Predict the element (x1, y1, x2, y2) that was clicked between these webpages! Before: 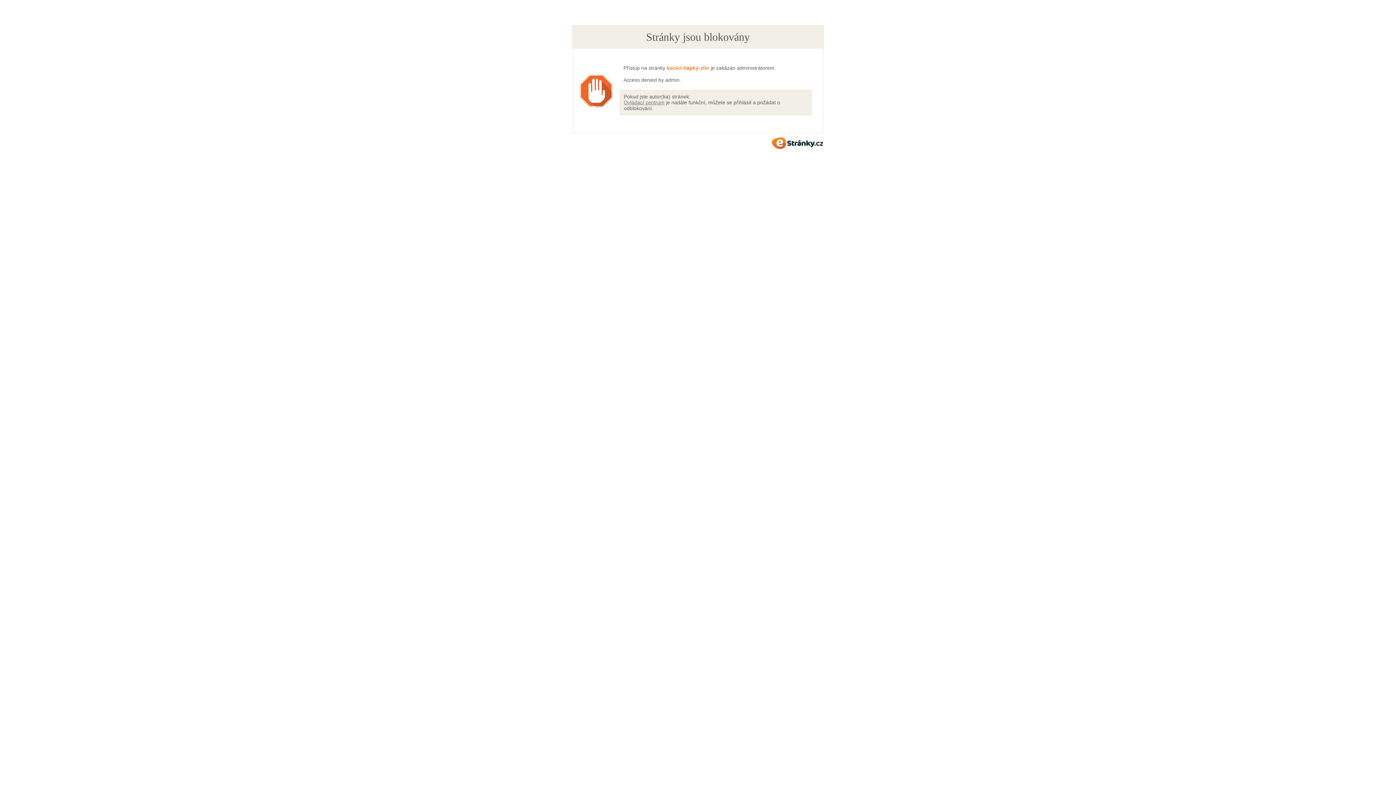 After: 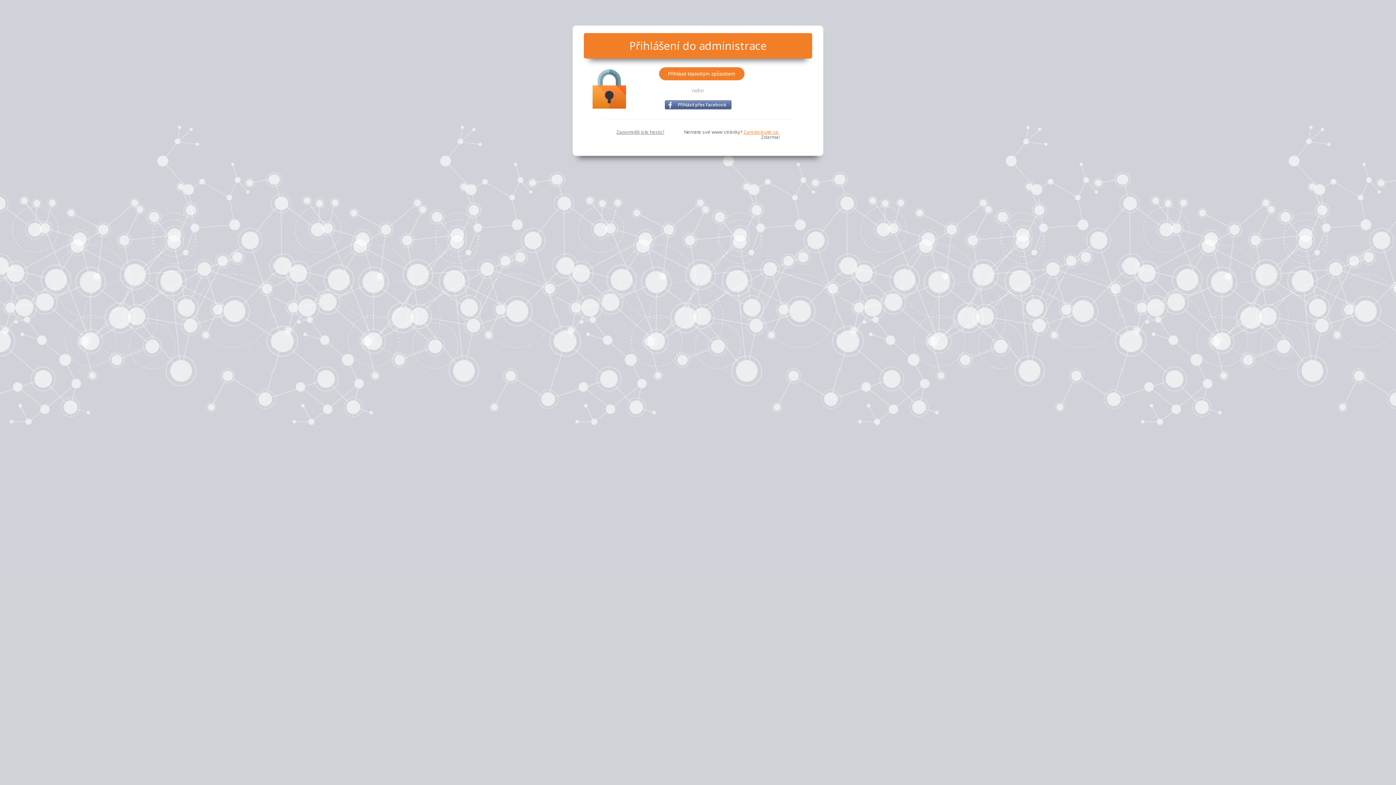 Action: label: Ovládací centrum bbox: (624, 99, 664, 105)